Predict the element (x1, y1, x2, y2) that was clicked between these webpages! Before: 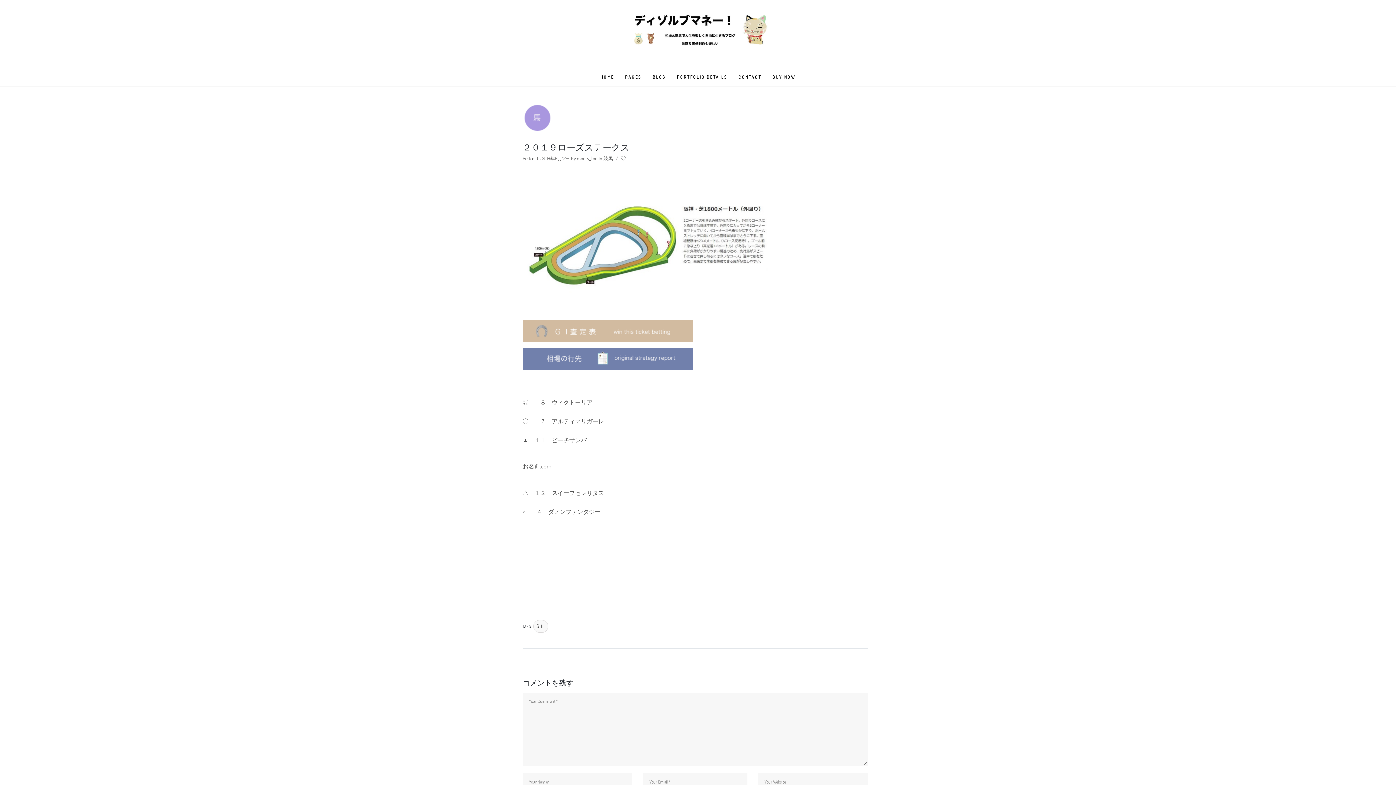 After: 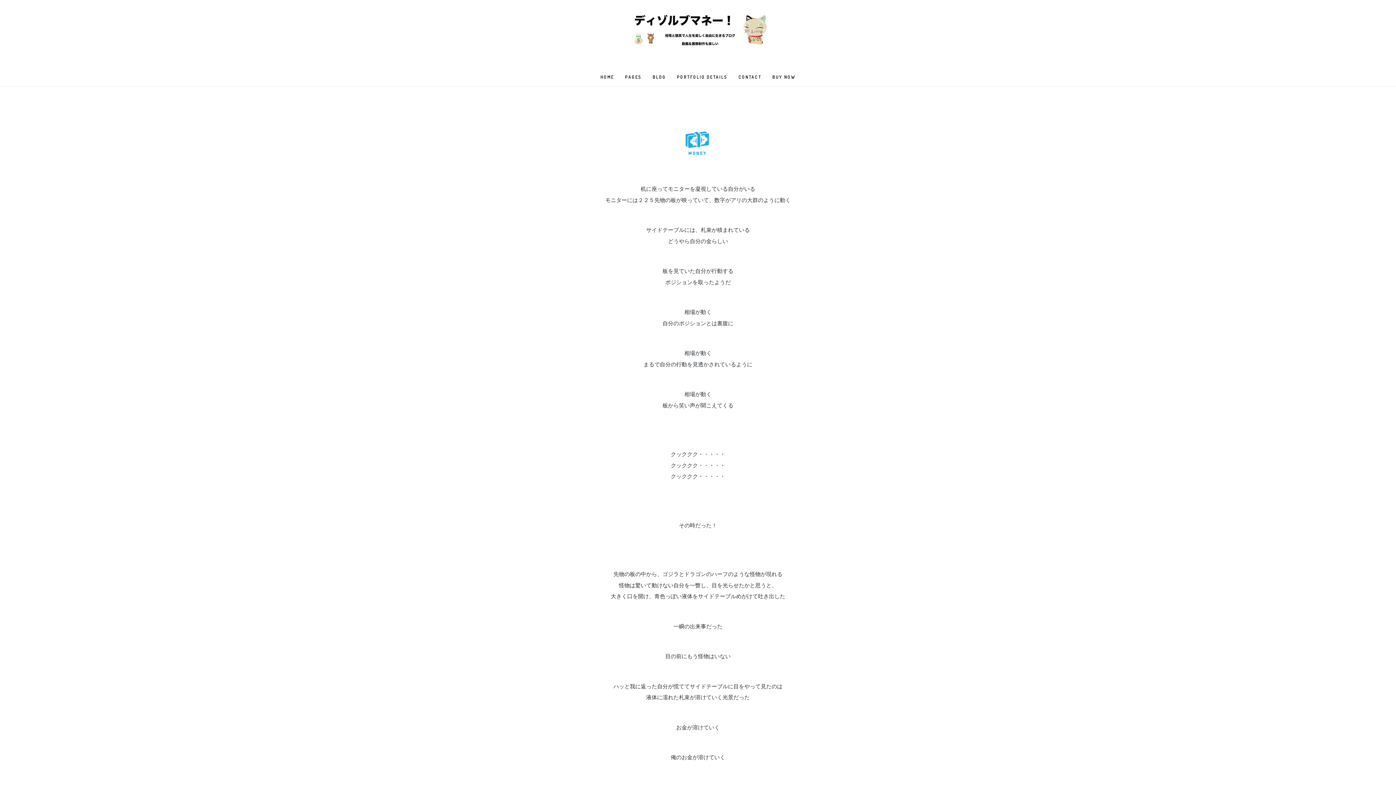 Action: bbox: (595, 66, 619, 86) label: HOME